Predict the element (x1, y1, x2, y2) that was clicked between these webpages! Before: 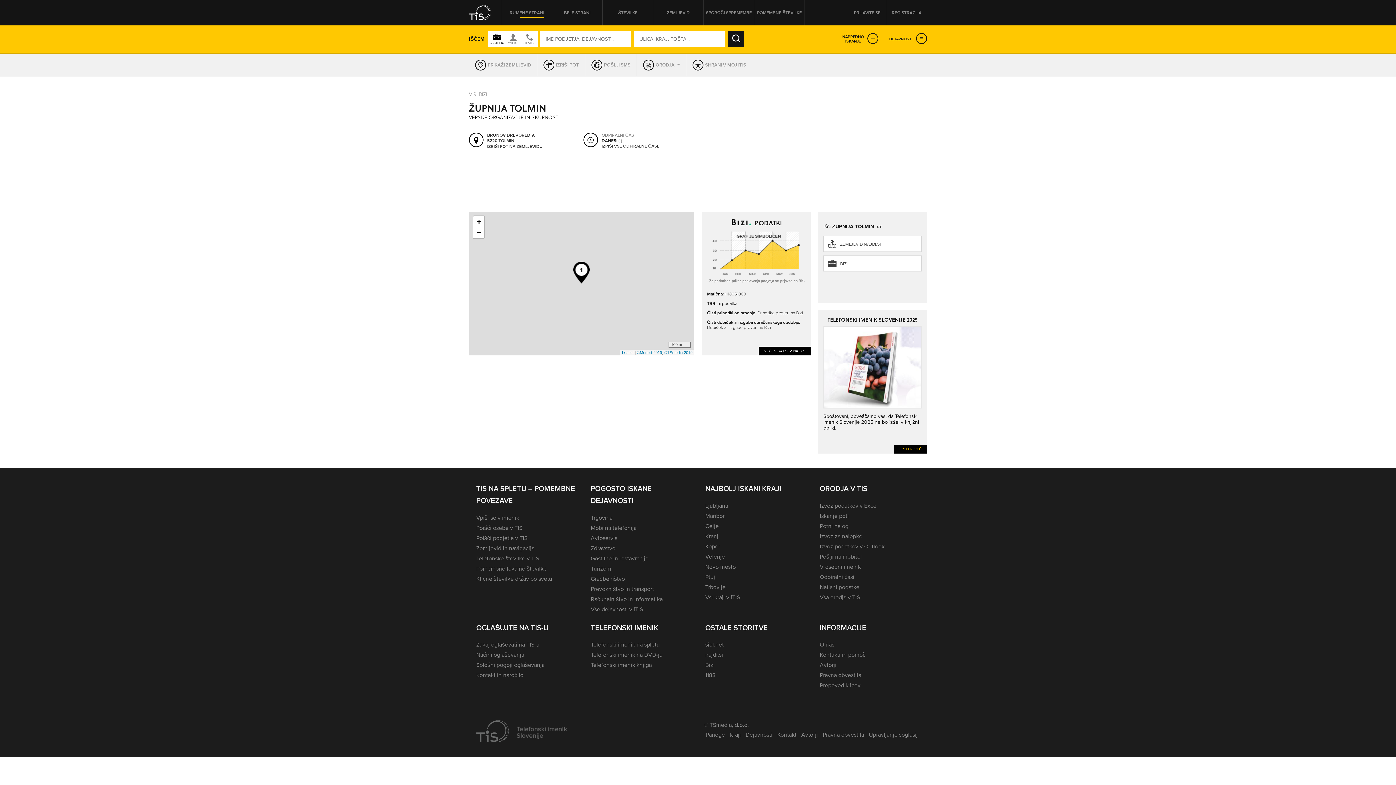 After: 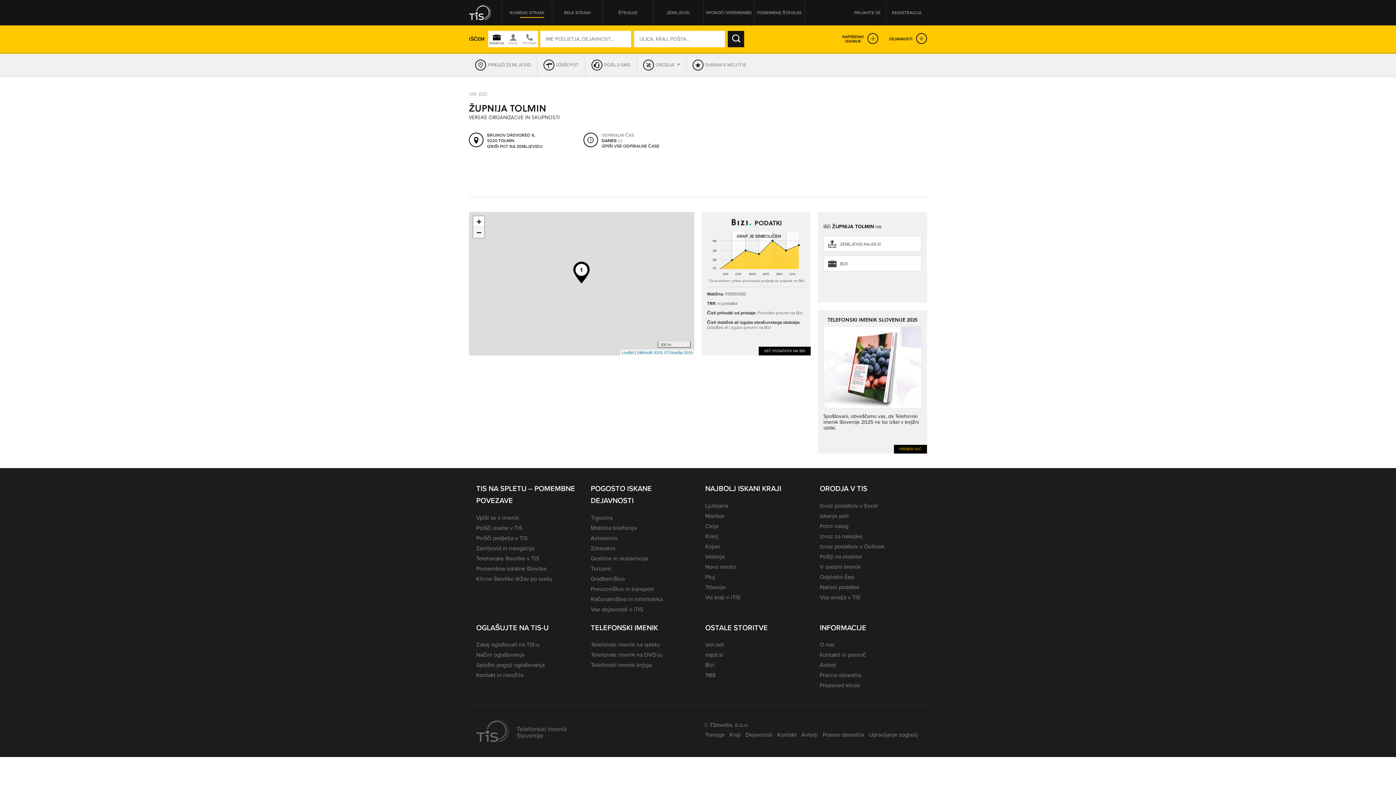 Action: label: Zoom out bbox: (473, 227, 484, 238)